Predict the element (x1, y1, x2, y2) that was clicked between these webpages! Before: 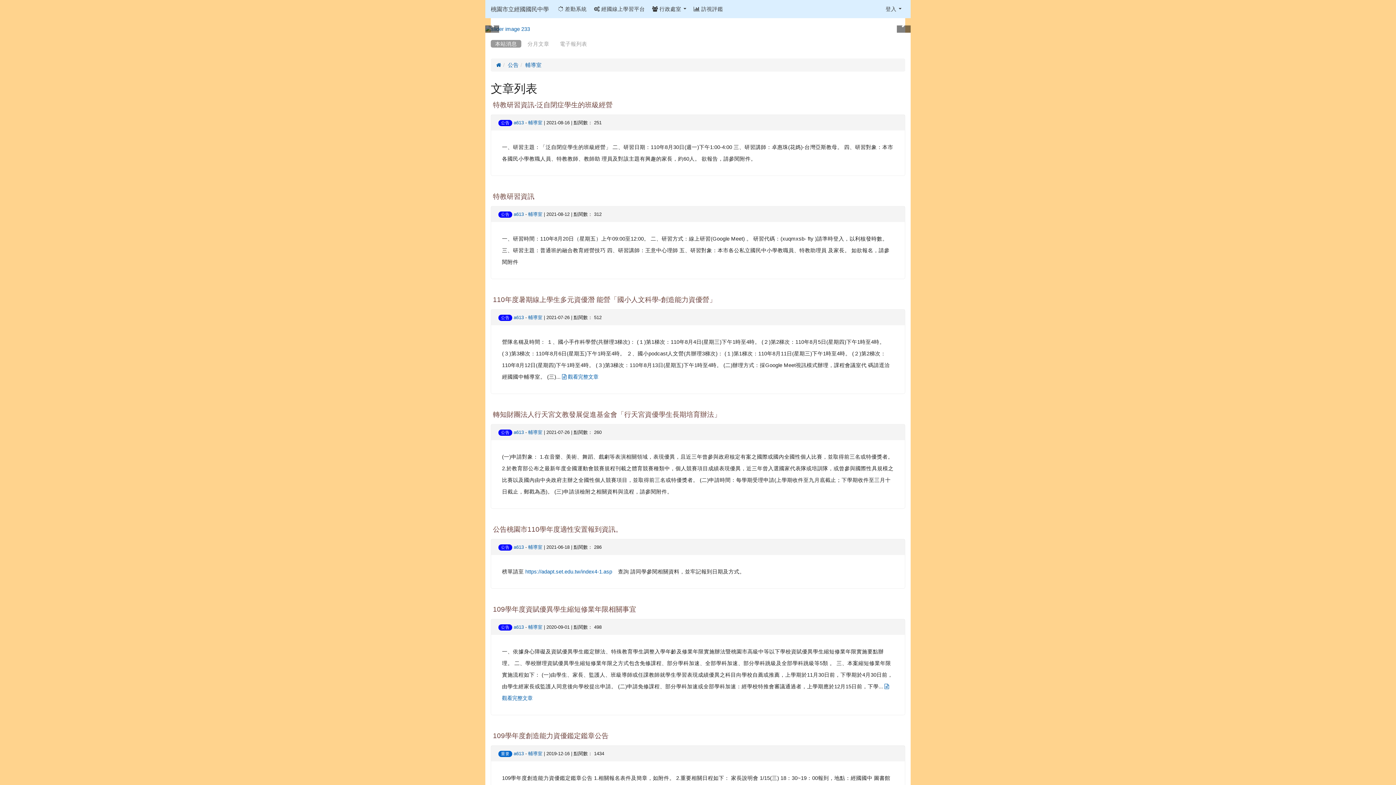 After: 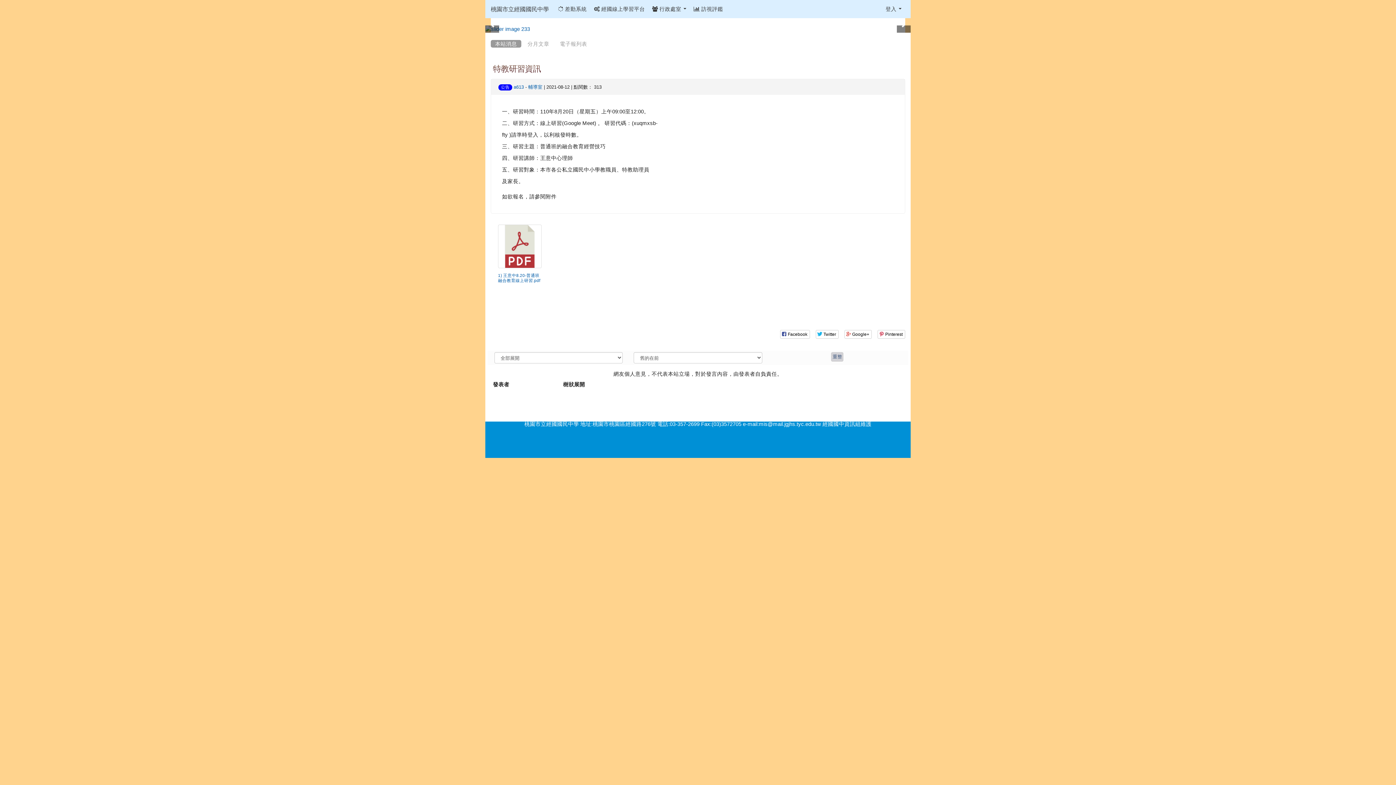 Action: label: 特教研習資訊 bbox: (493, 193, 534, 200)